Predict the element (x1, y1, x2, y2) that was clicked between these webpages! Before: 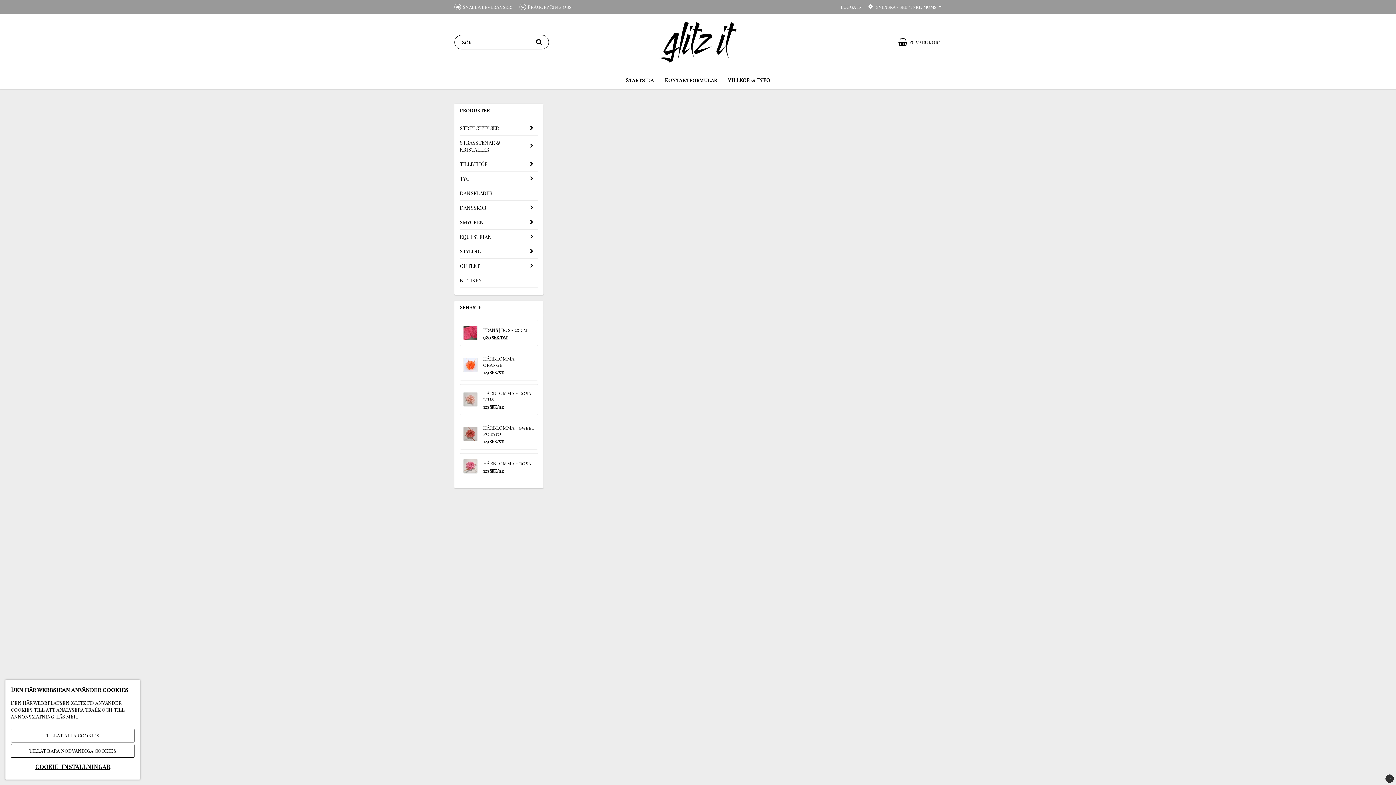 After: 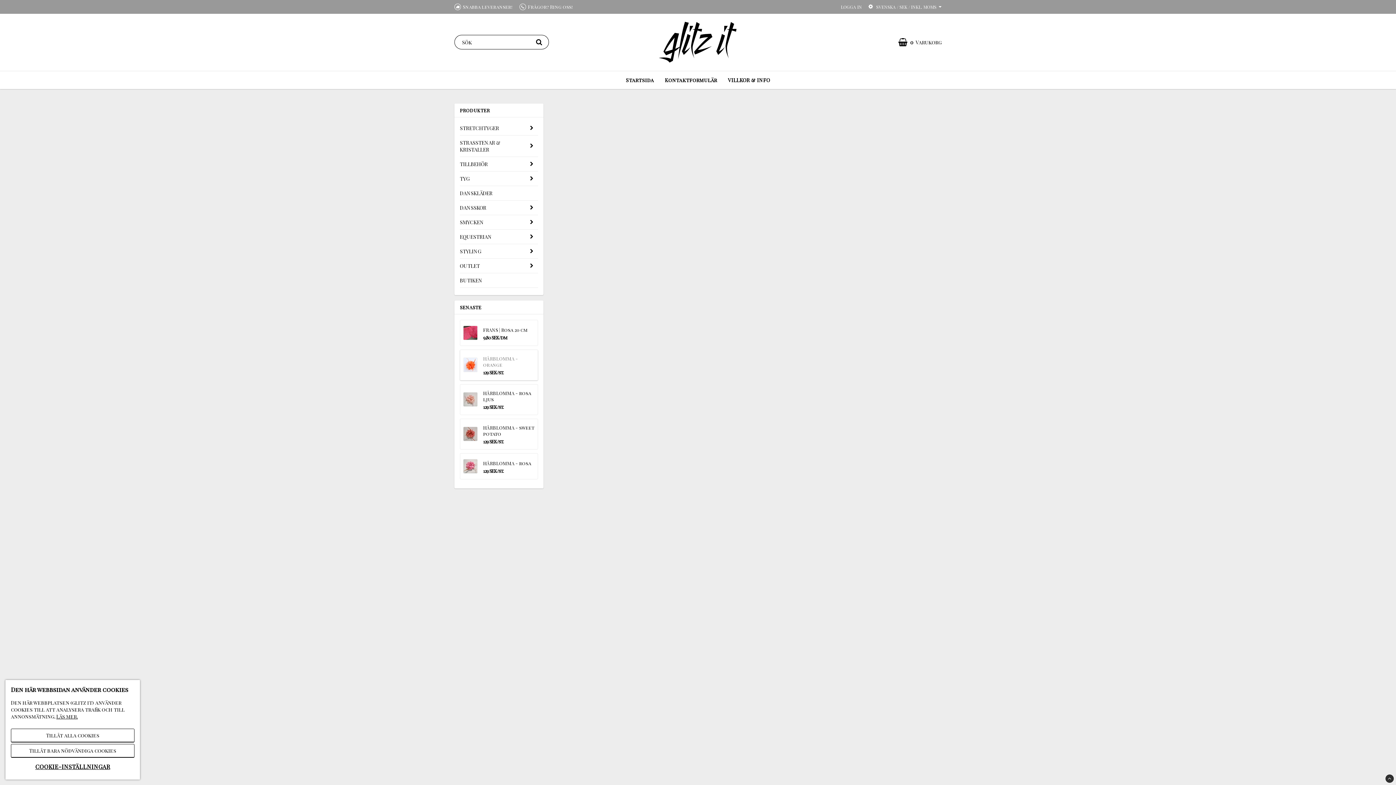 Action: bbox: (463, 355, 477, 374)